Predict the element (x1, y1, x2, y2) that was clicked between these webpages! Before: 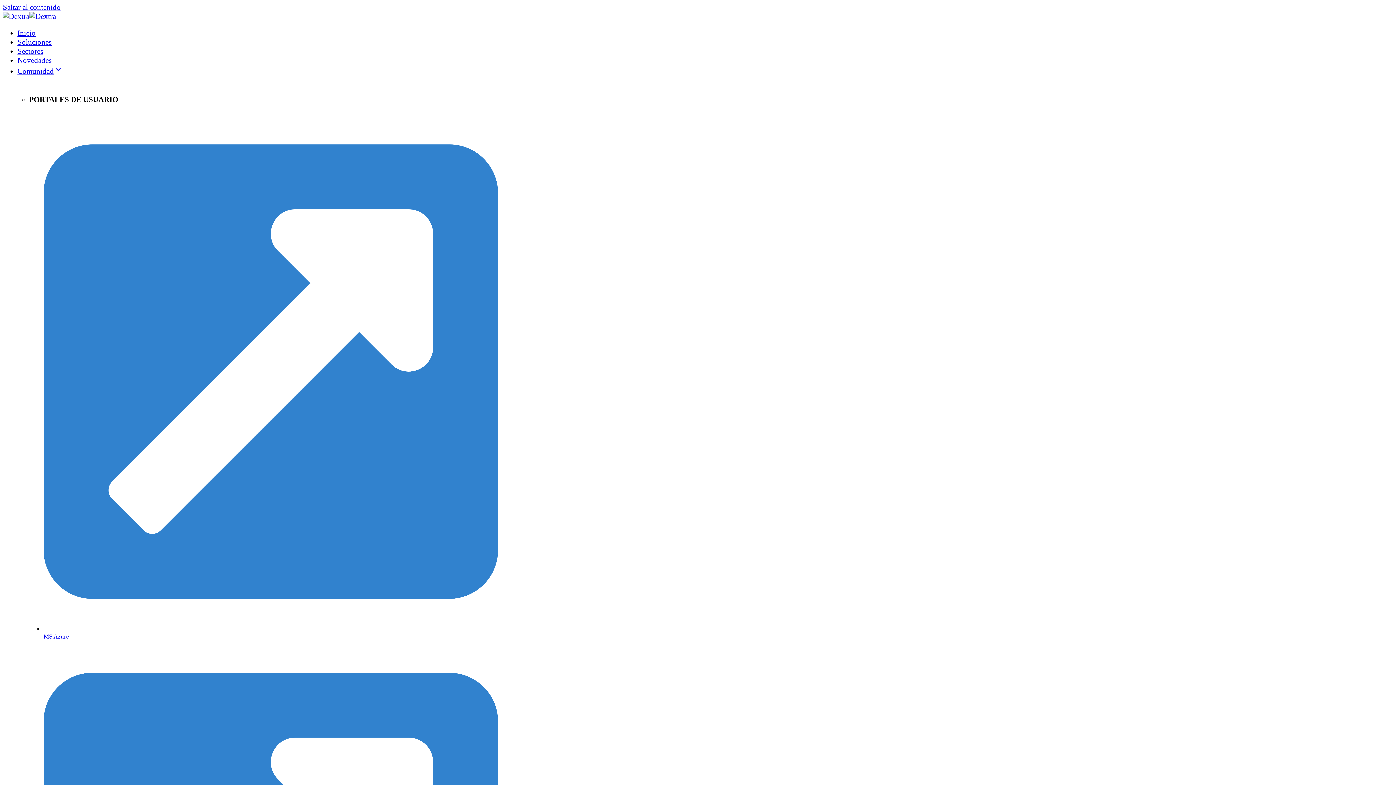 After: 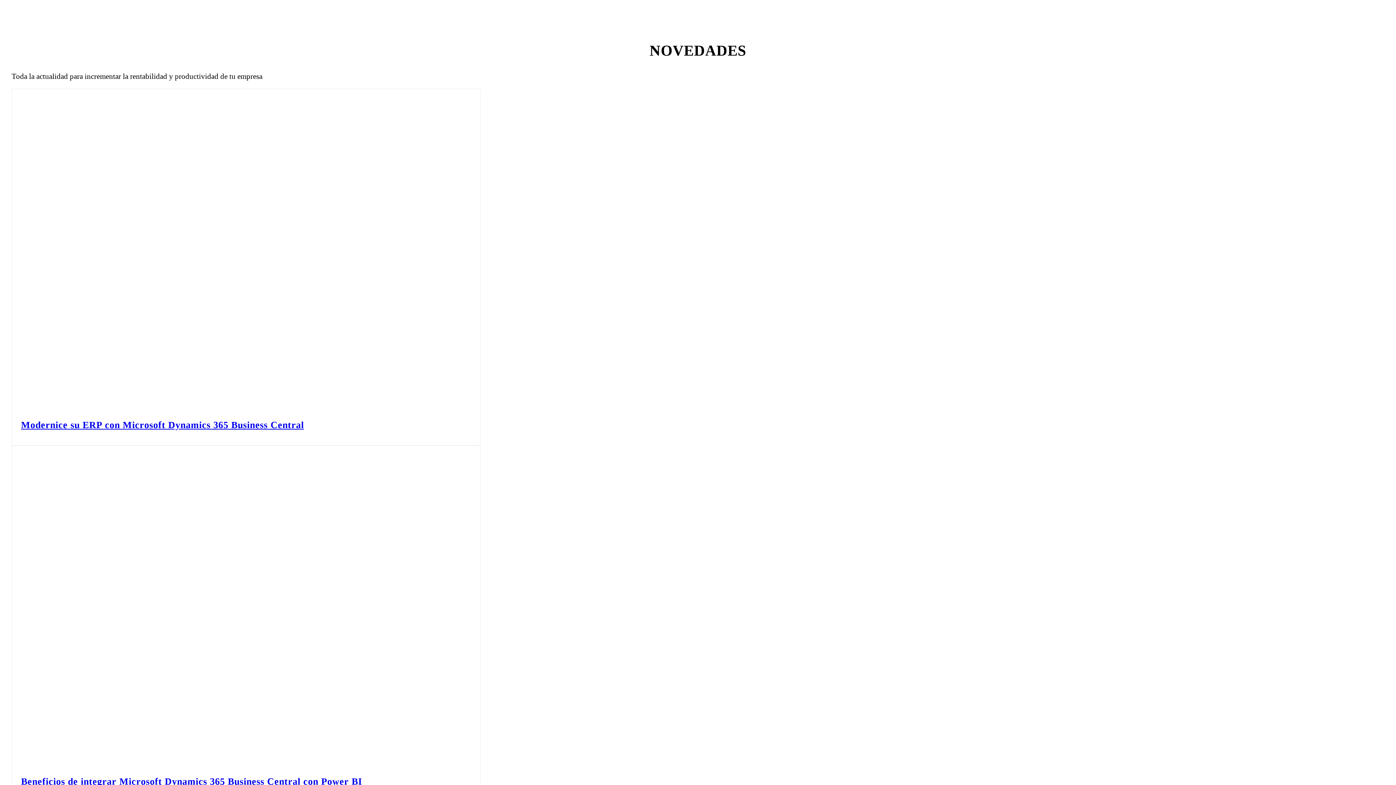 Action: label: Novedades bbox: (17, 56, 51, 64)